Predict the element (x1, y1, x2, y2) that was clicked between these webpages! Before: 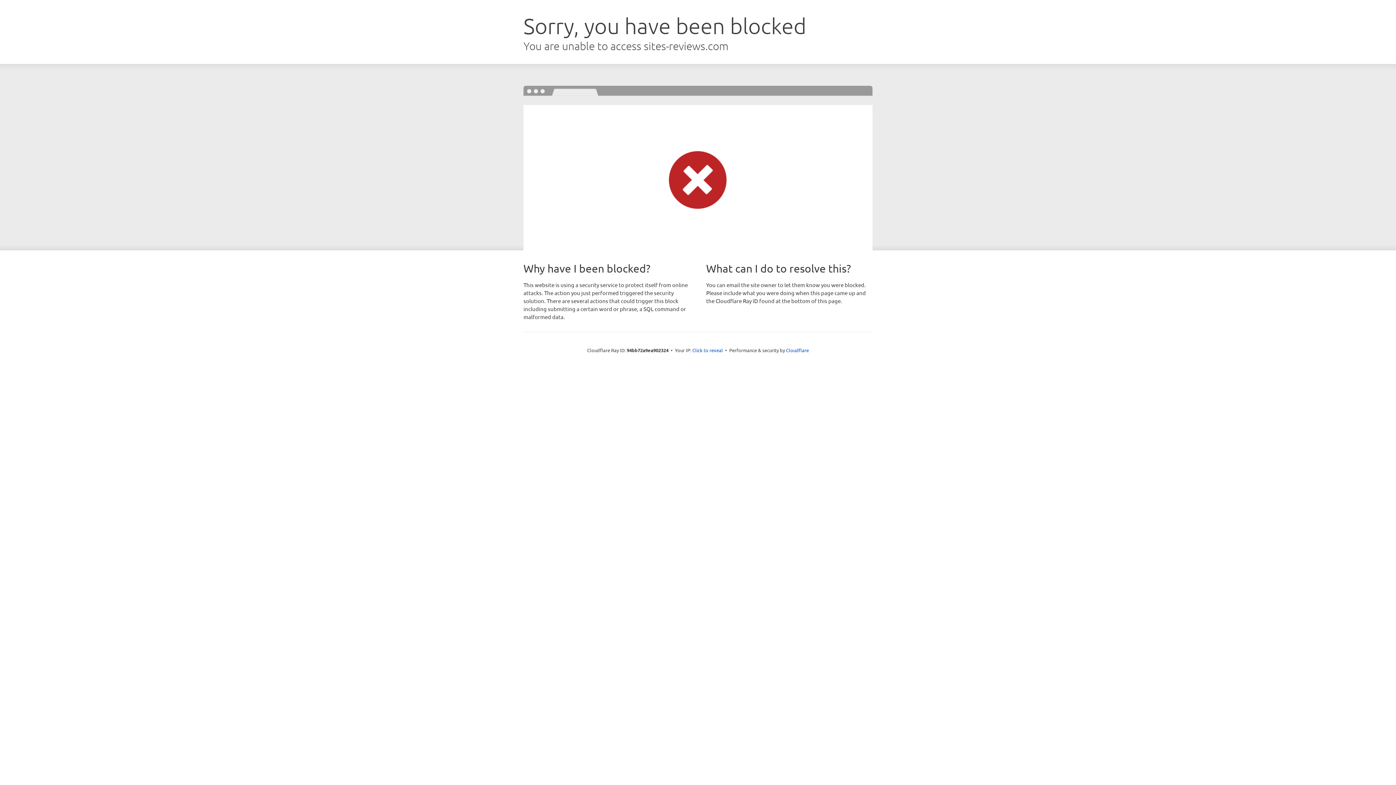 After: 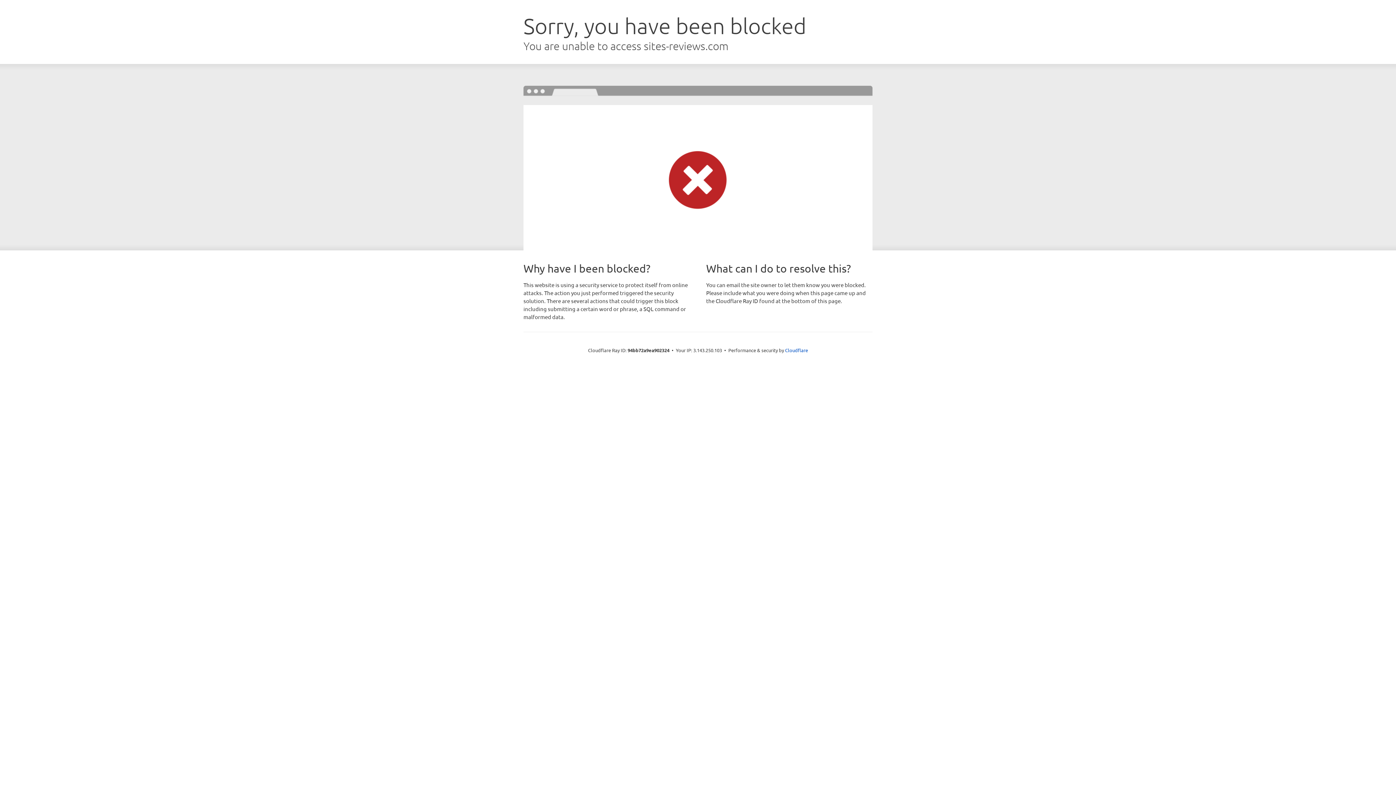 Action: bbox: (692, 346, 723, 353) label: Click to reveal